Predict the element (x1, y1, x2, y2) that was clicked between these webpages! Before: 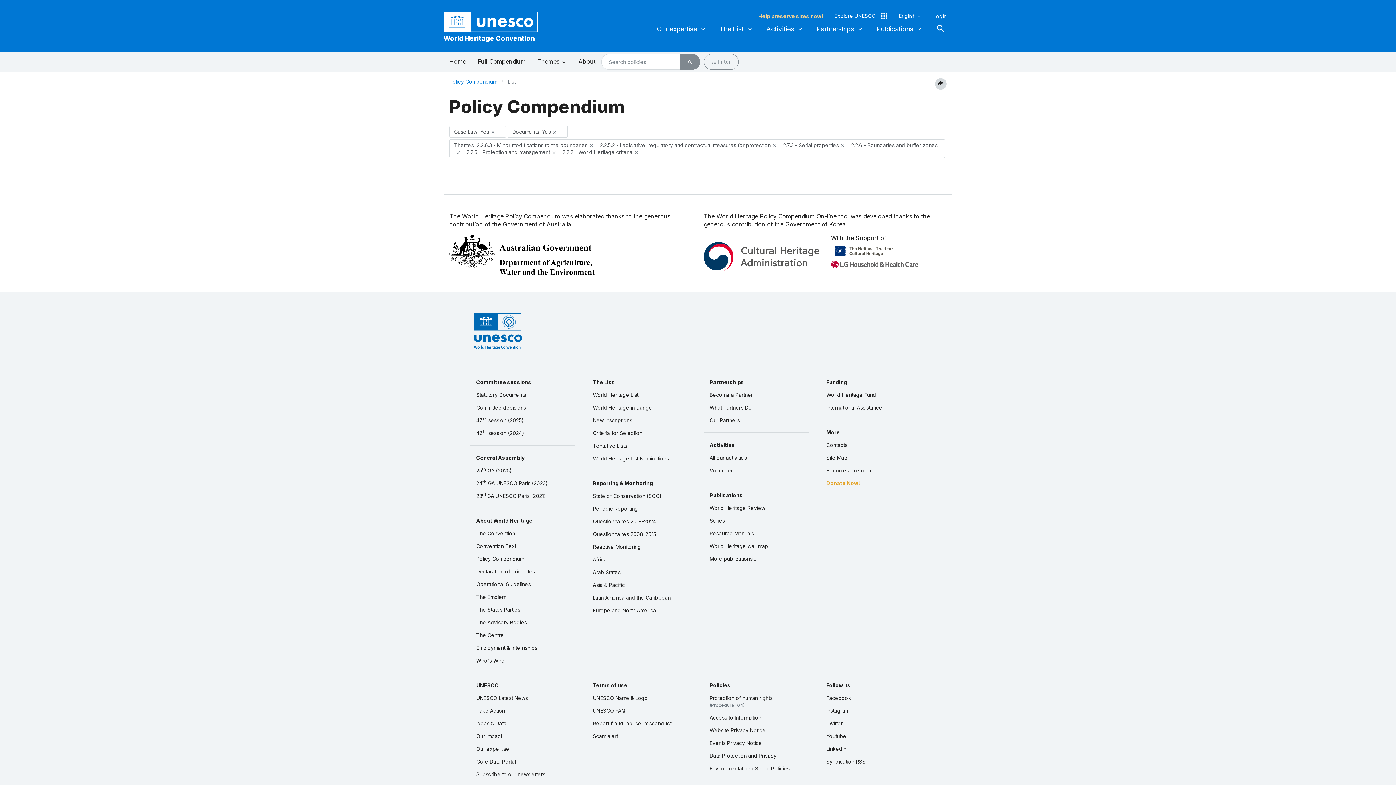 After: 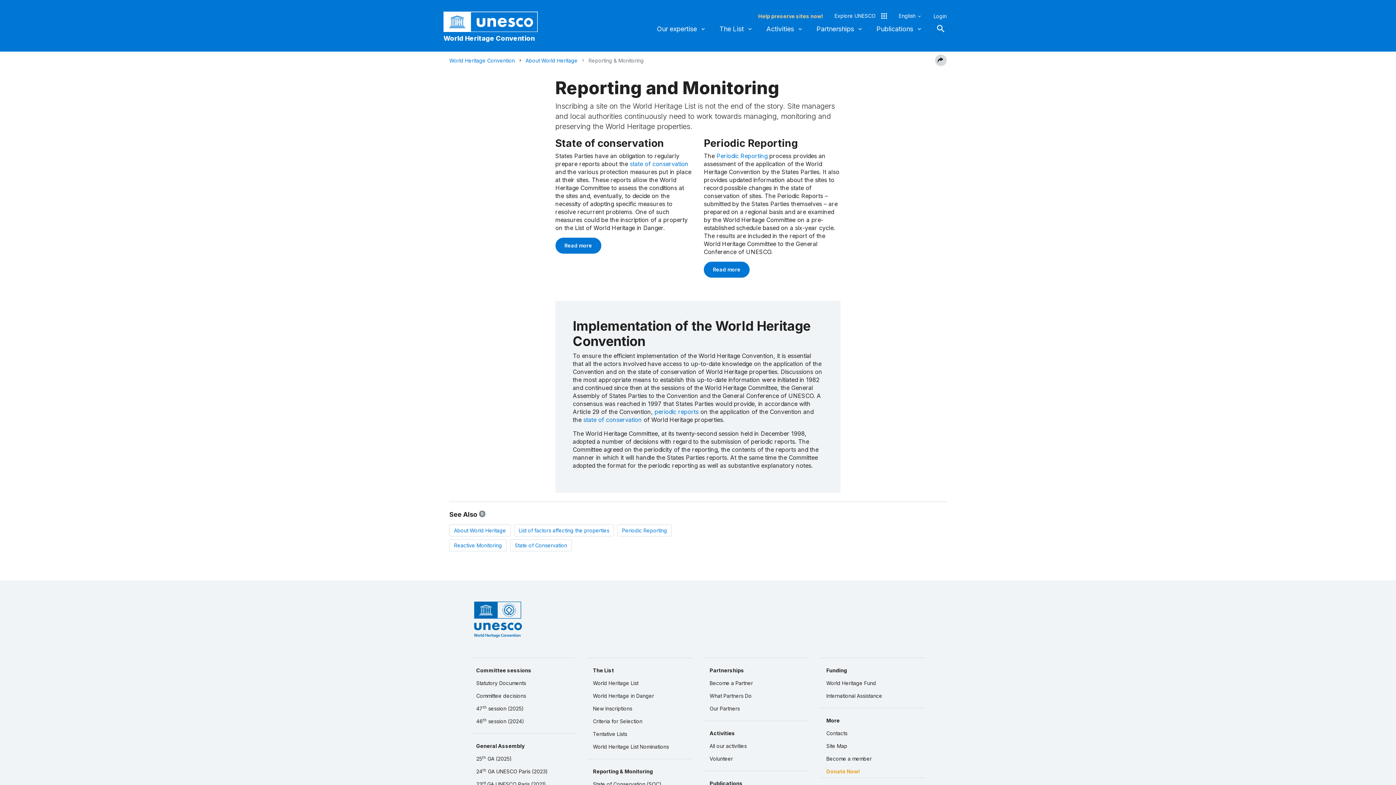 Action: label: Reporting & Monitoring bbox: (587, 477, 692, 489)